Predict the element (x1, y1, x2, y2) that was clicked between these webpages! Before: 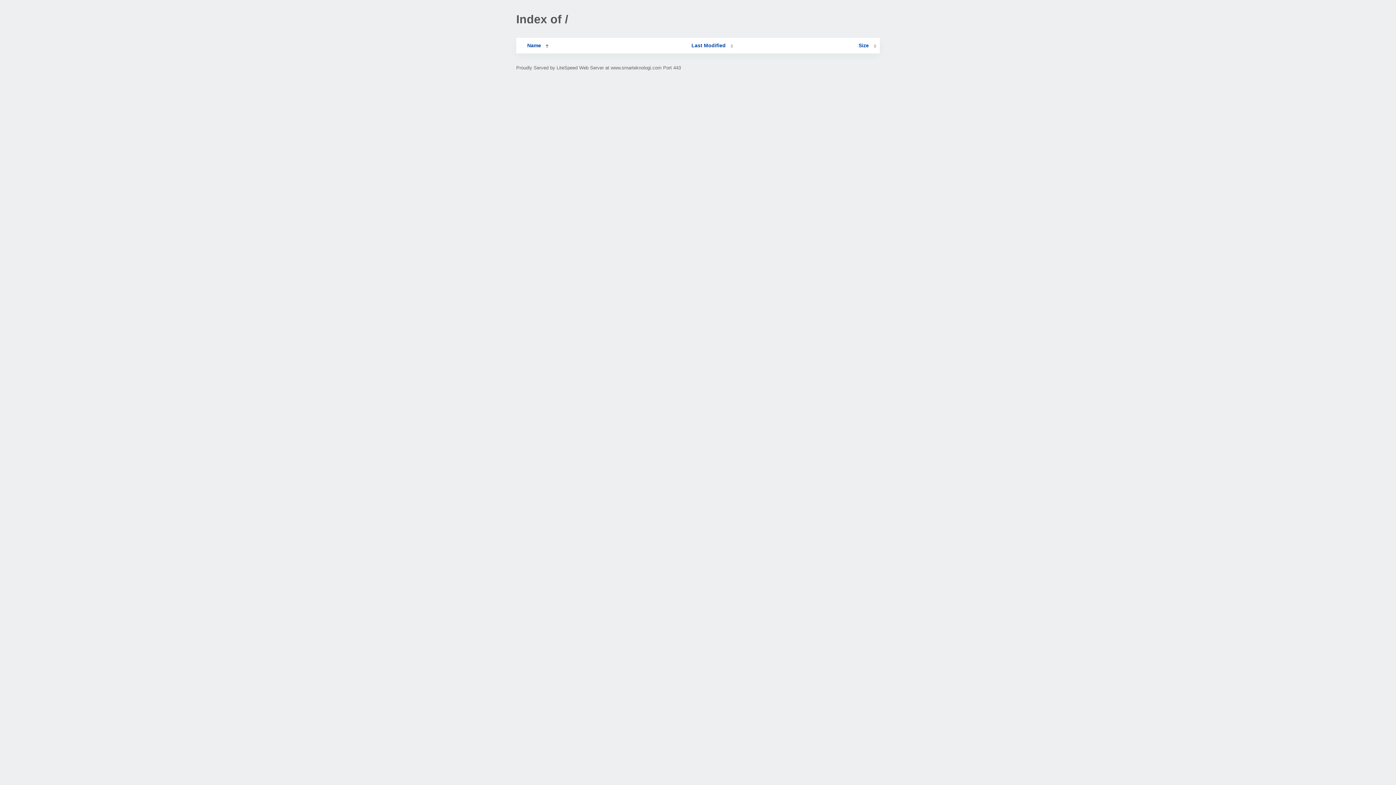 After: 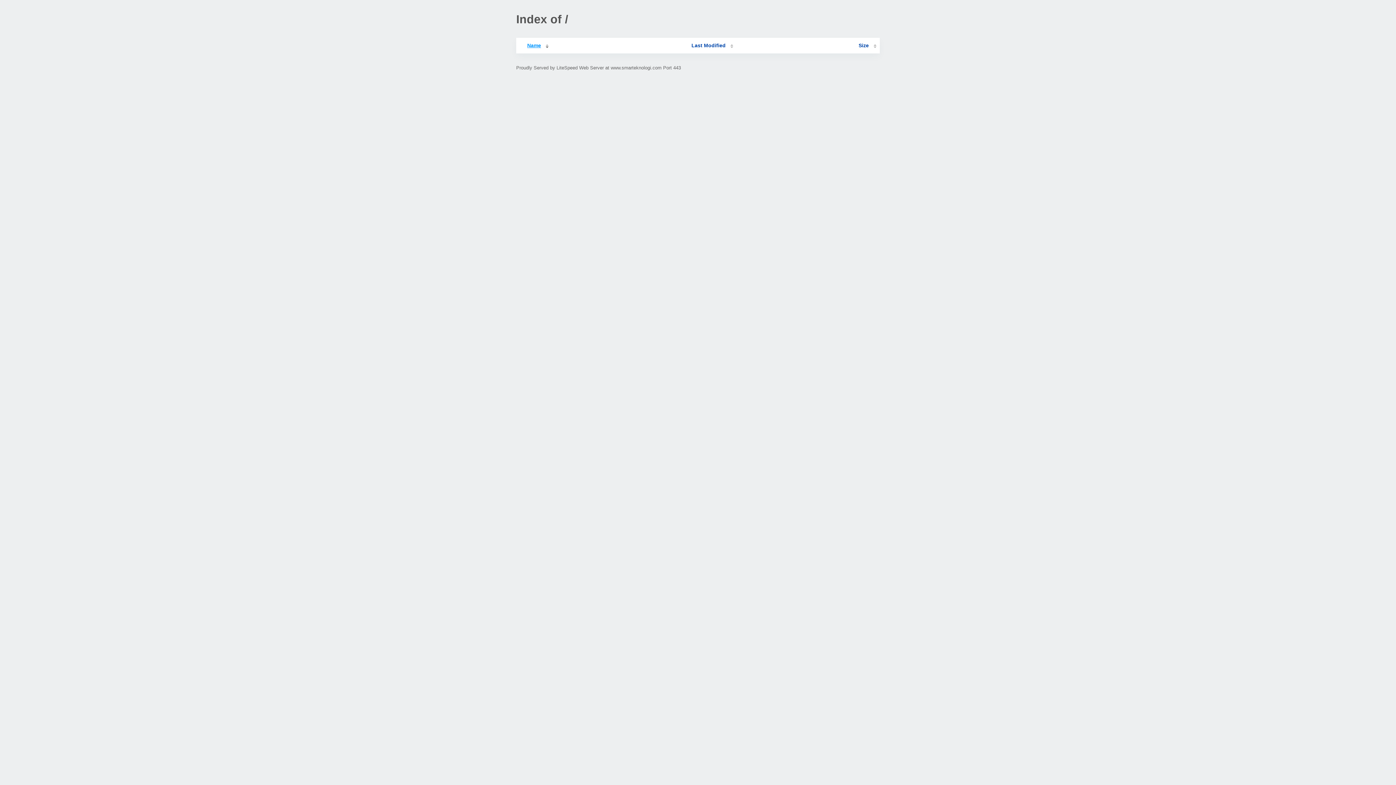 Action: label: Name bbox: (519, 42, 548, 48)